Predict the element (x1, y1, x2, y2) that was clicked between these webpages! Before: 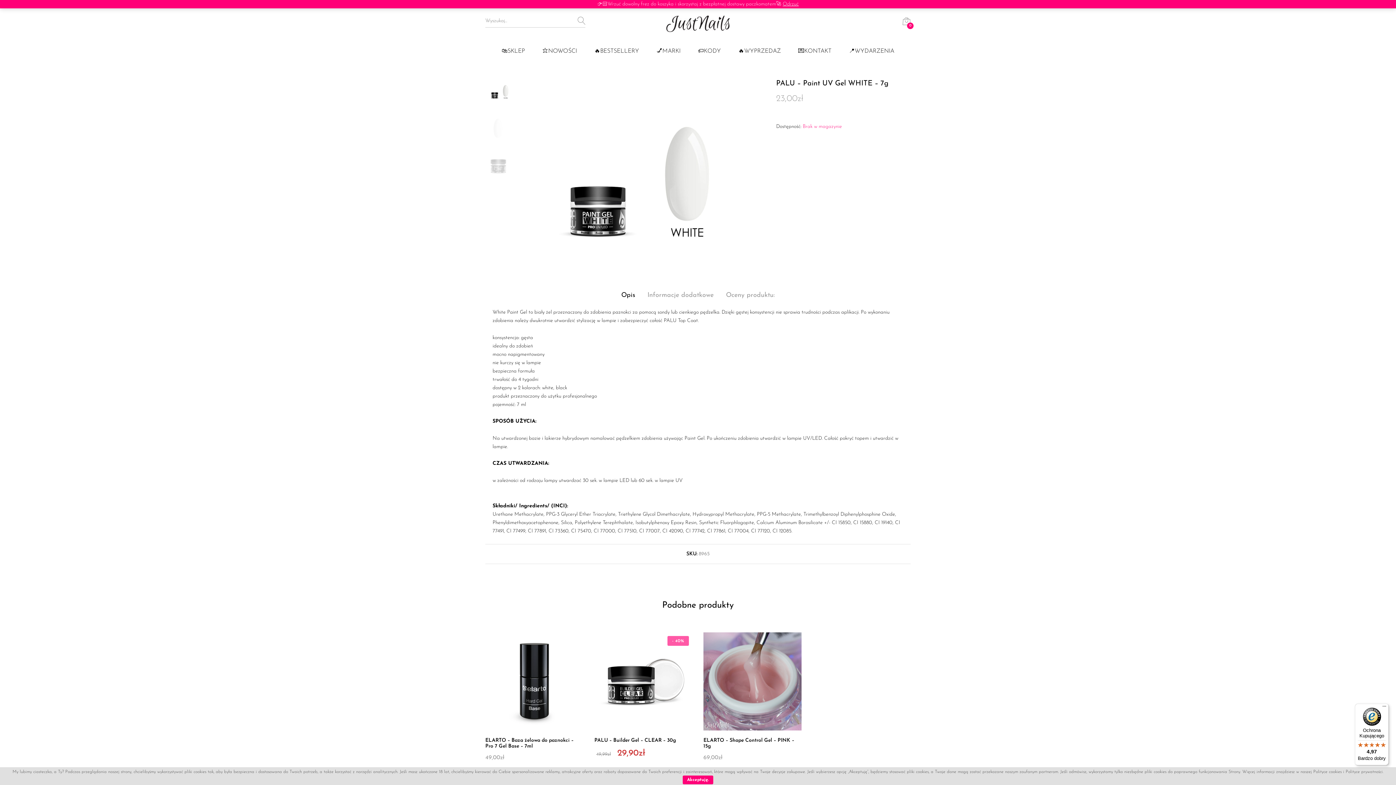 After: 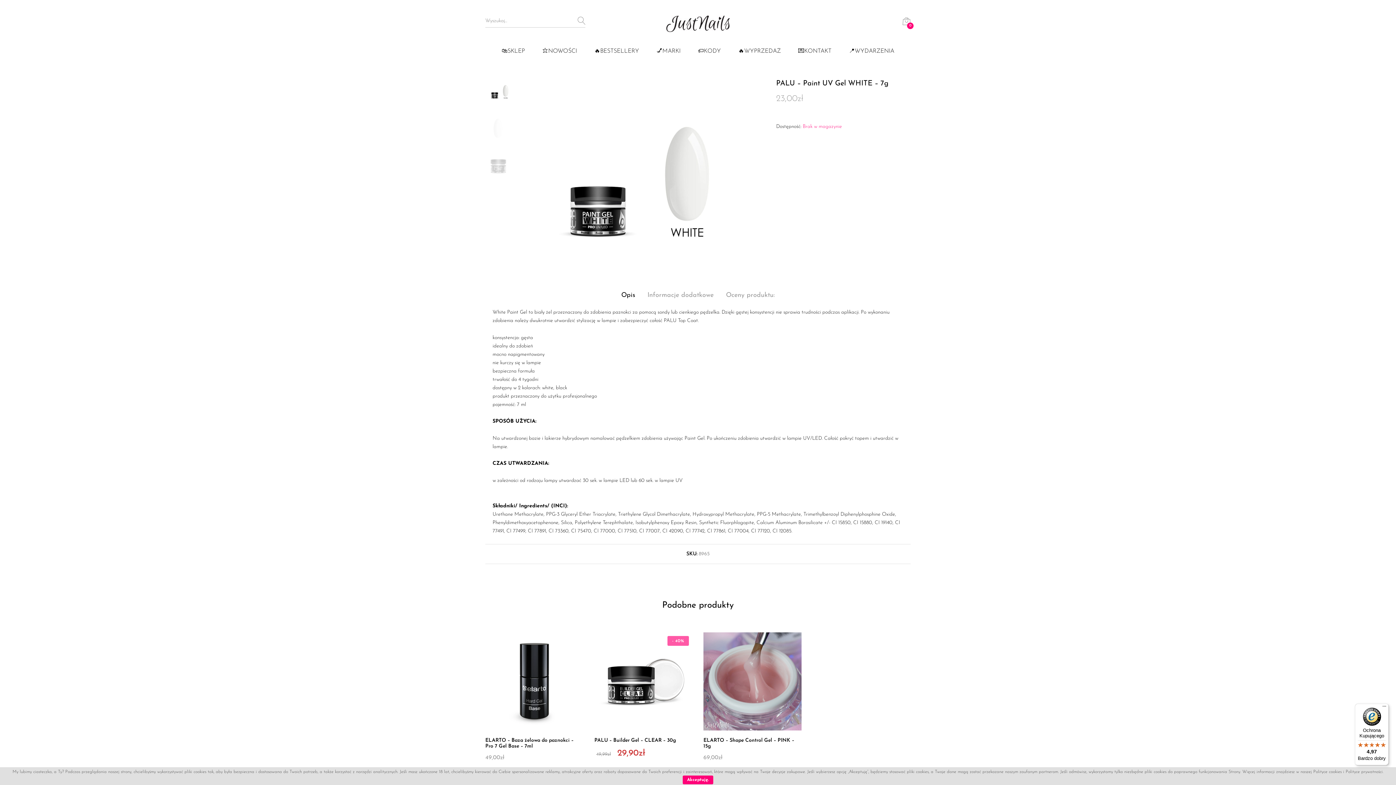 Action: bbox: (782, 1, 798, 6) label: Odrzuć